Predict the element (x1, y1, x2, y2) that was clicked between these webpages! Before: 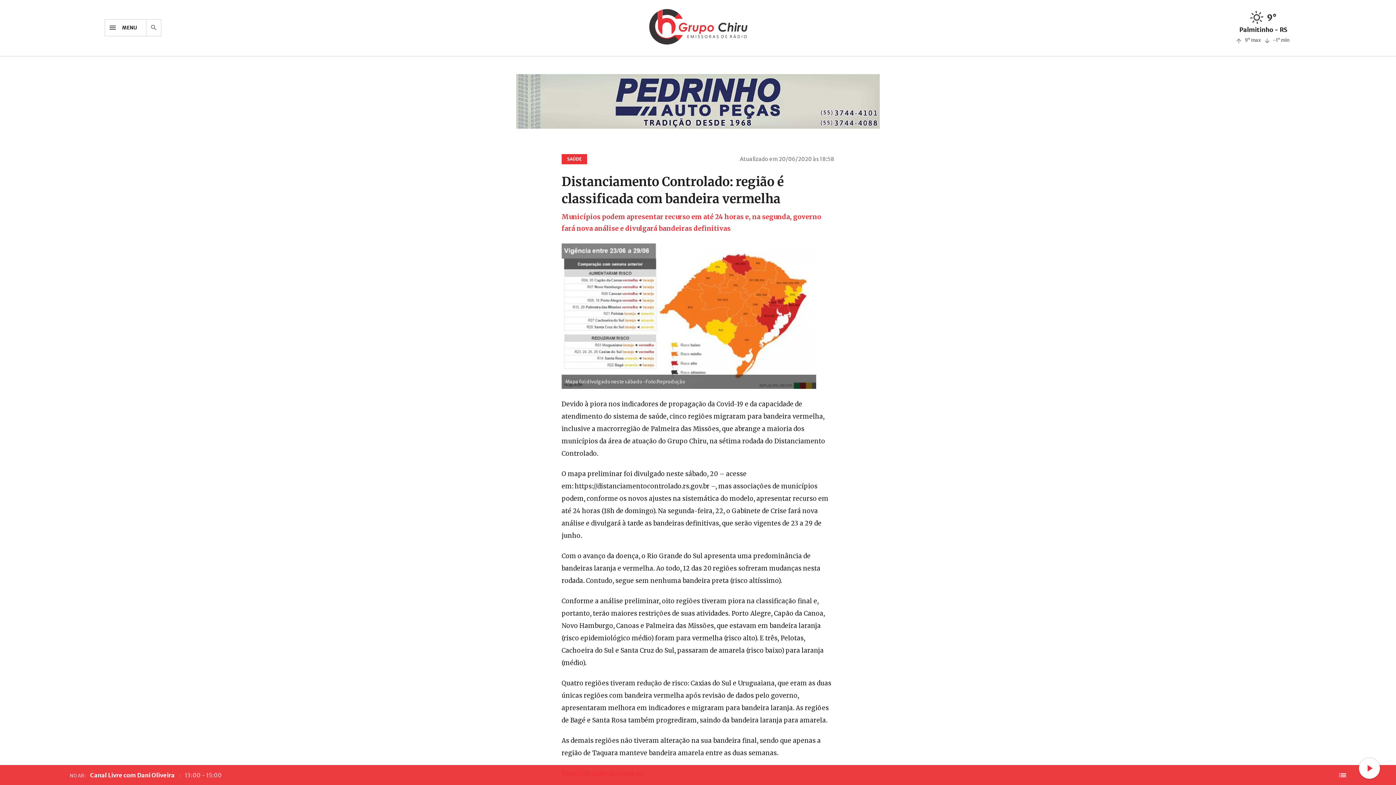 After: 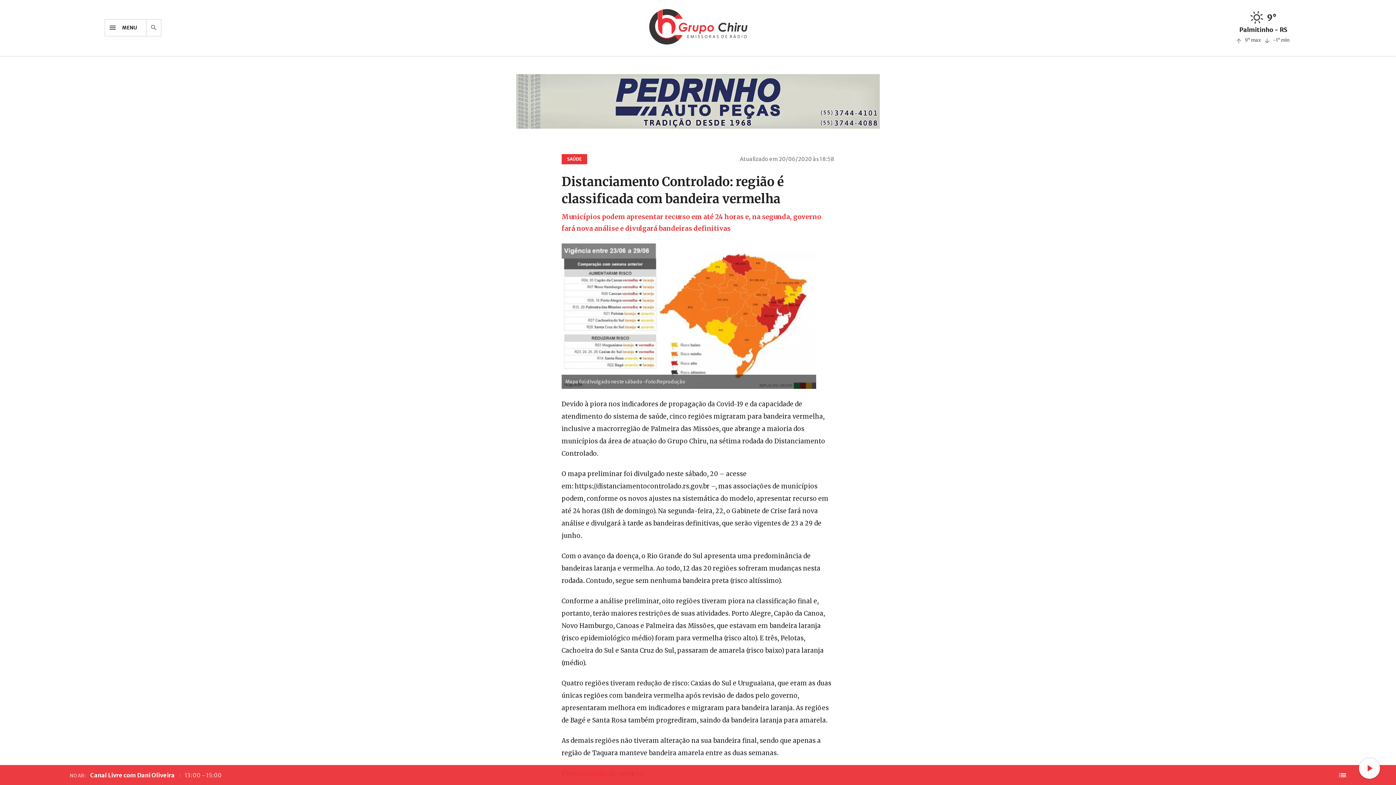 Action: bbox: (516, 74, 880, 128)